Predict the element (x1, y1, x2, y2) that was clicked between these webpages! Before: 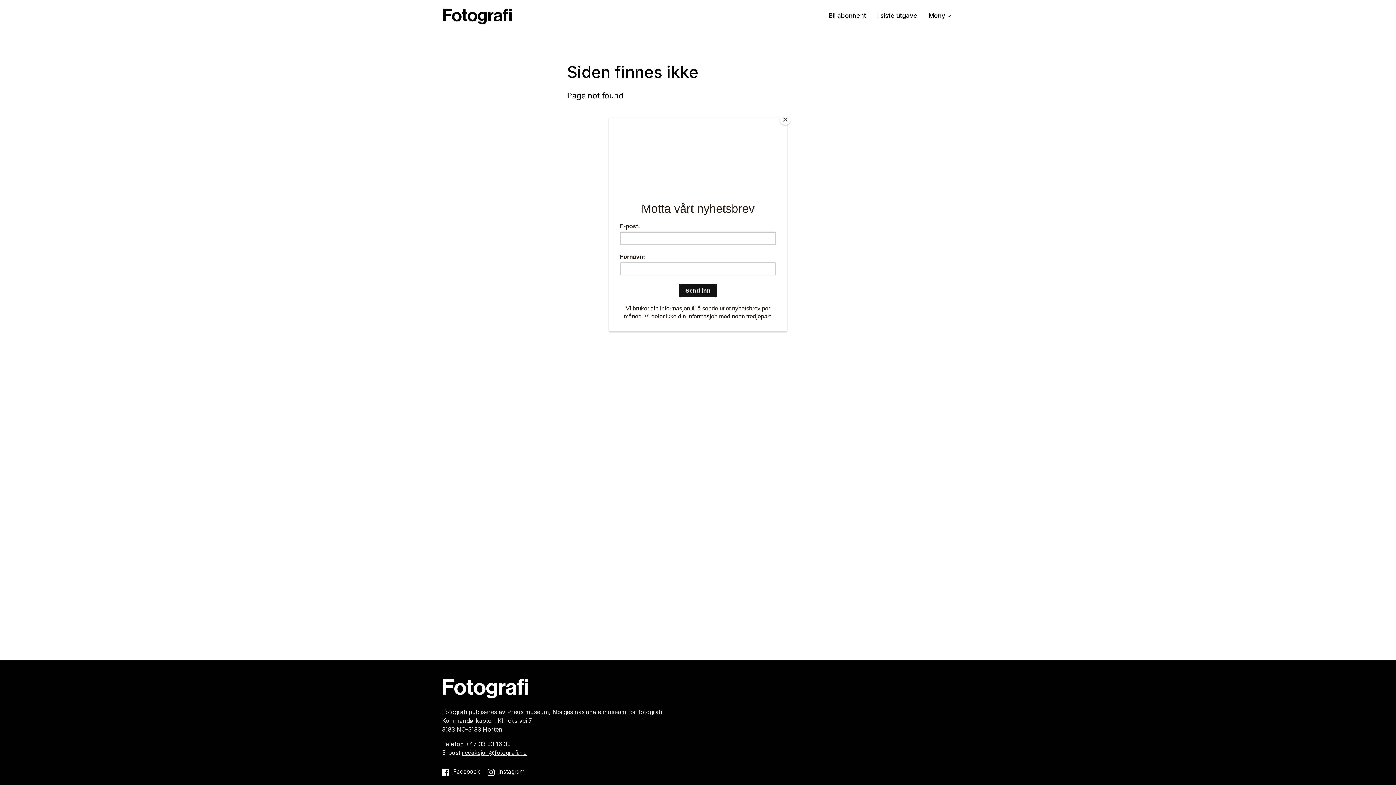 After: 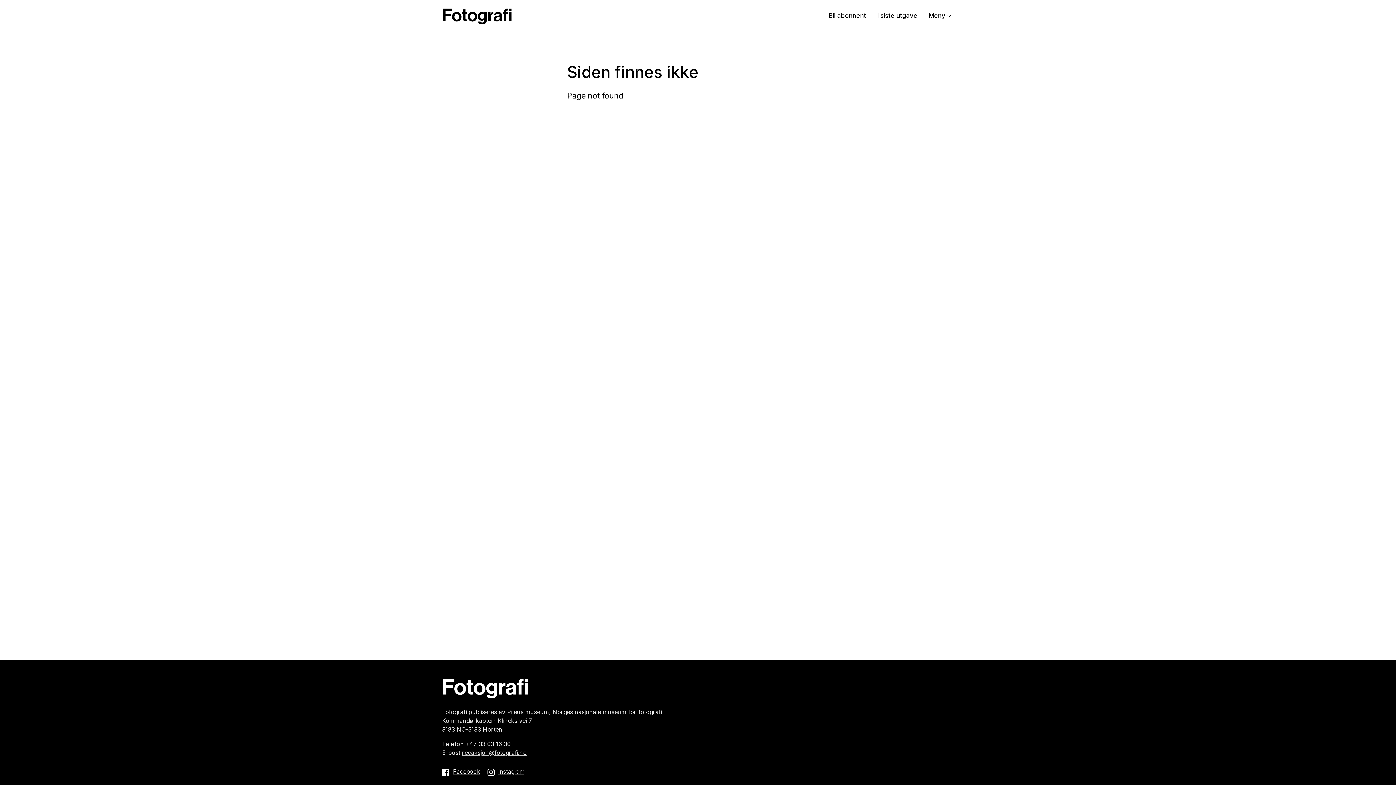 Action: bbox: (780, 114, 790, 125) label: Close